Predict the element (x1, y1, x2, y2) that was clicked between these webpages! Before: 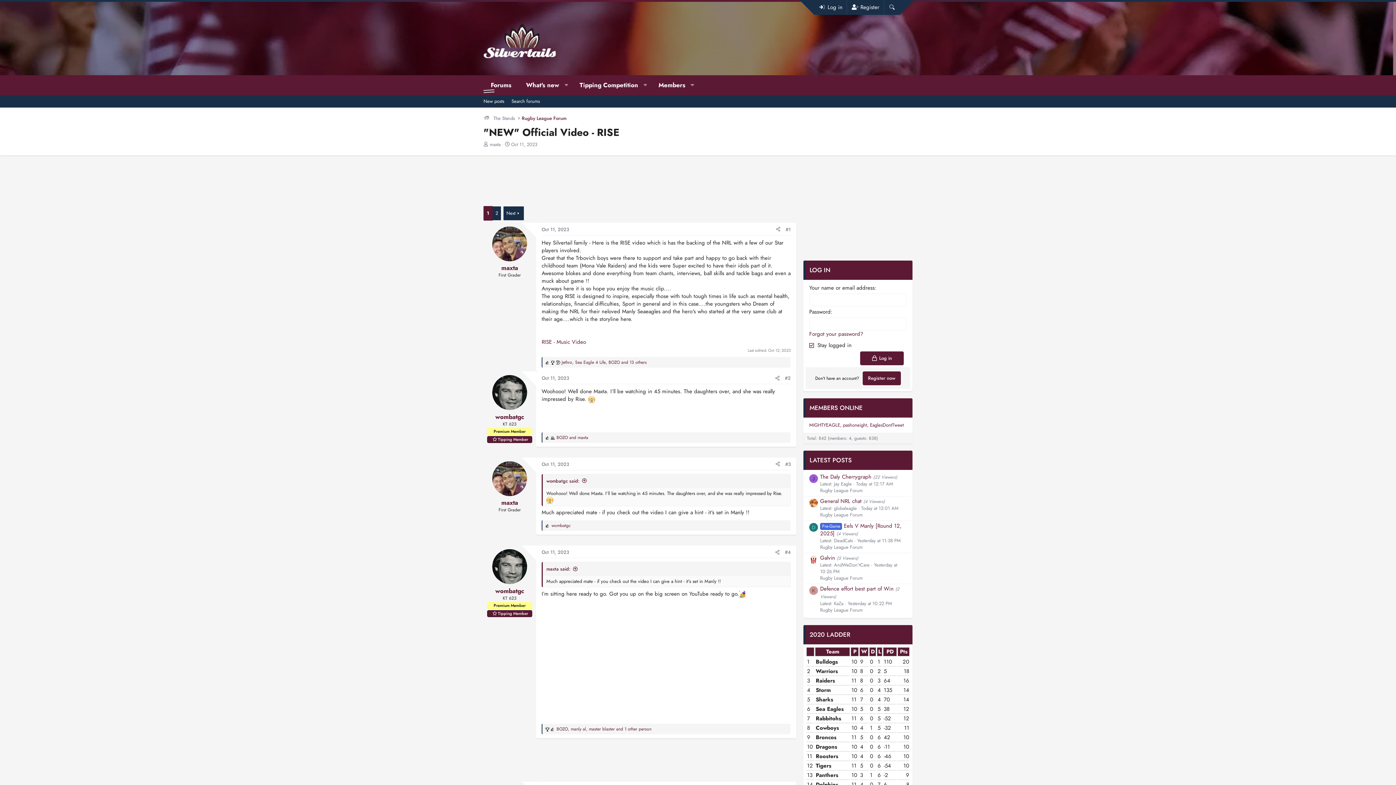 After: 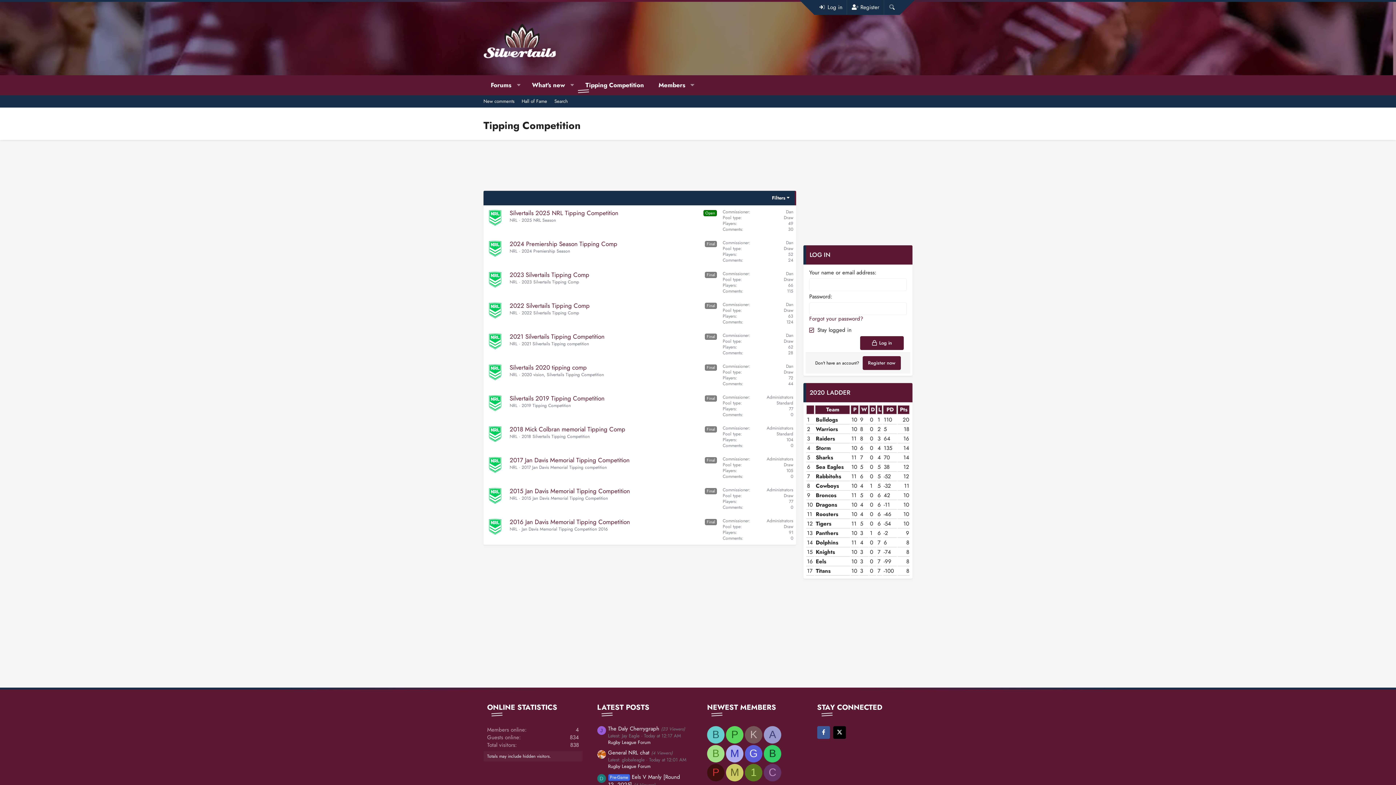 Action: label: Tipping Competition bbox: (572, 75, 639, 95)